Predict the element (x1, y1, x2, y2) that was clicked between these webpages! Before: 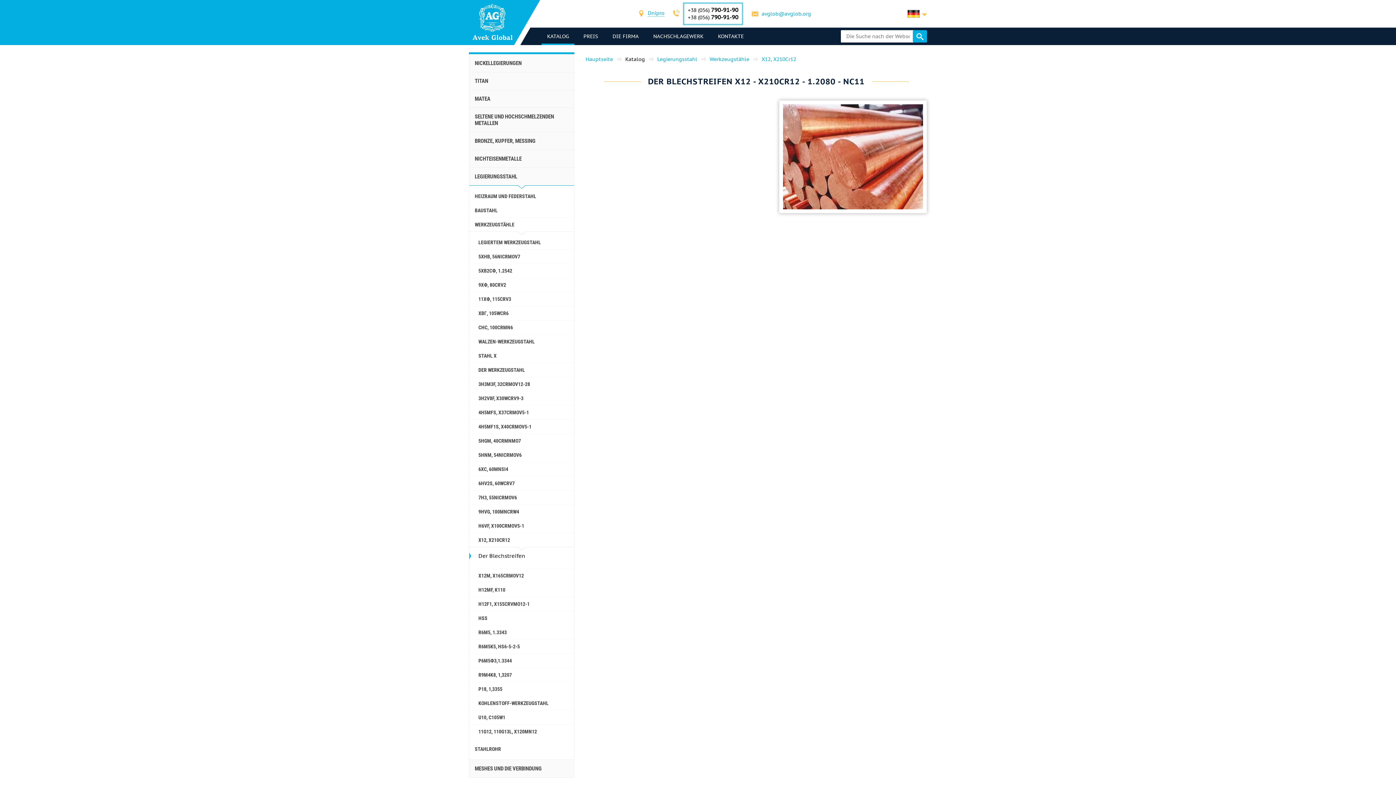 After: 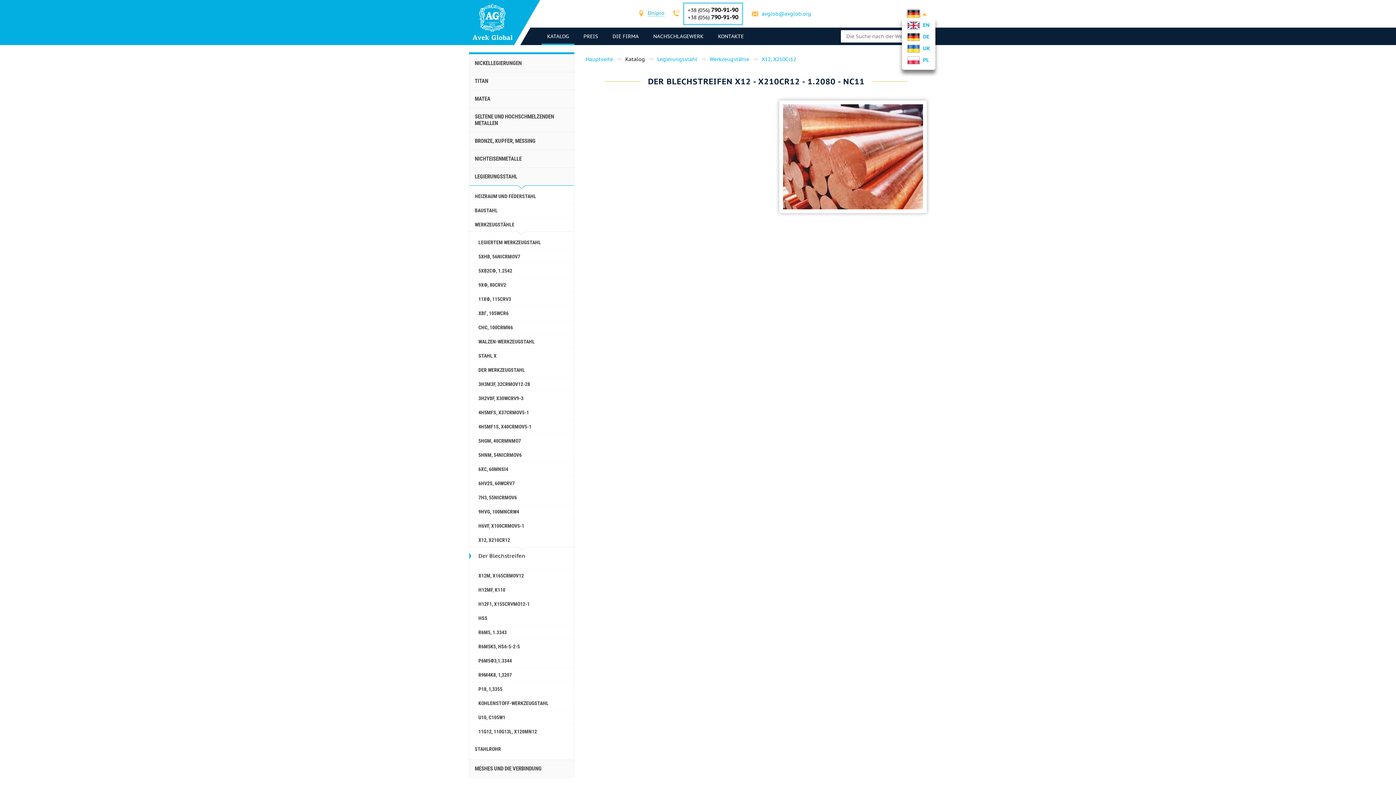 Action: bbox: (907, 9, 927, 17)